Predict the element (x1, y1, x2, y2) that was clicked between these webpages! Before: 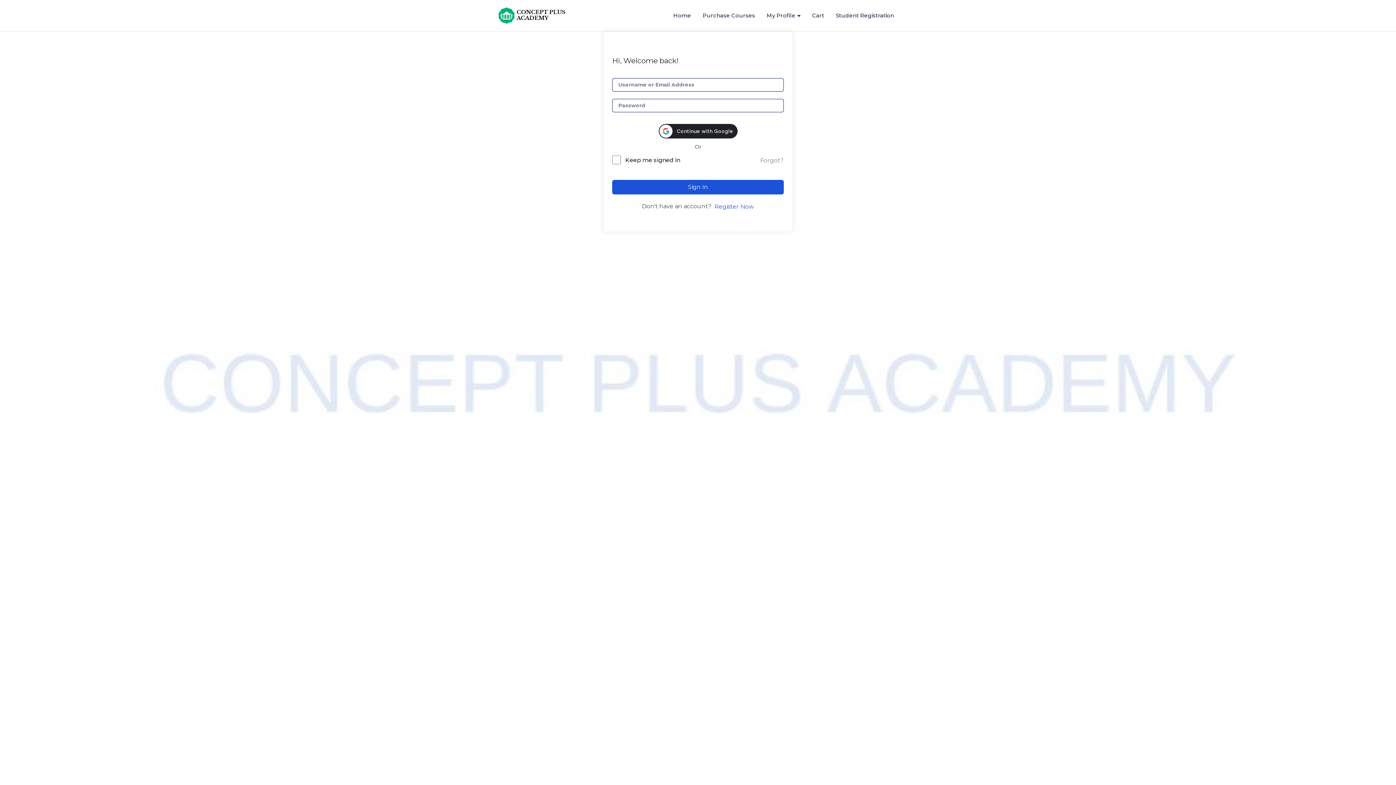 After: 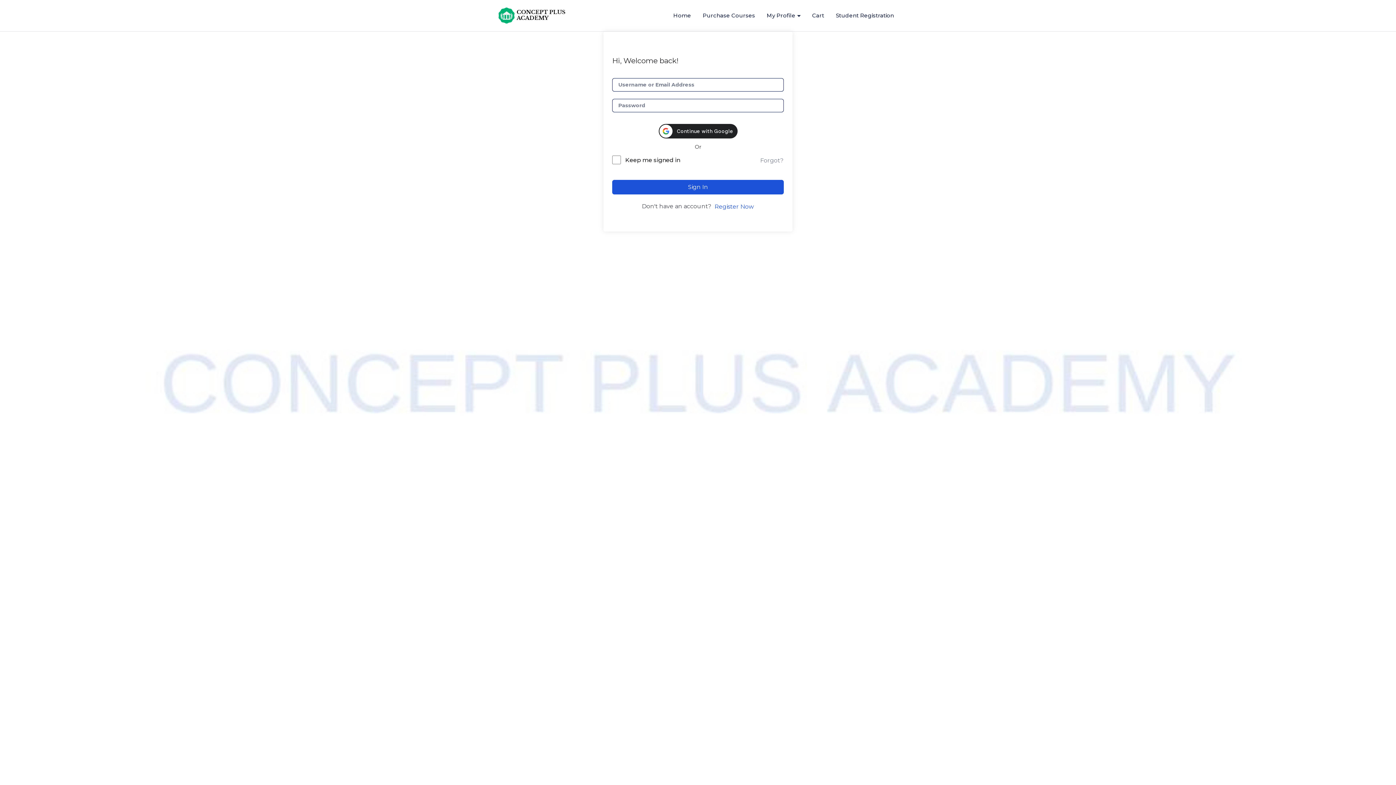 Action: bbox: (612, 180, 784, 194) label: Sign In